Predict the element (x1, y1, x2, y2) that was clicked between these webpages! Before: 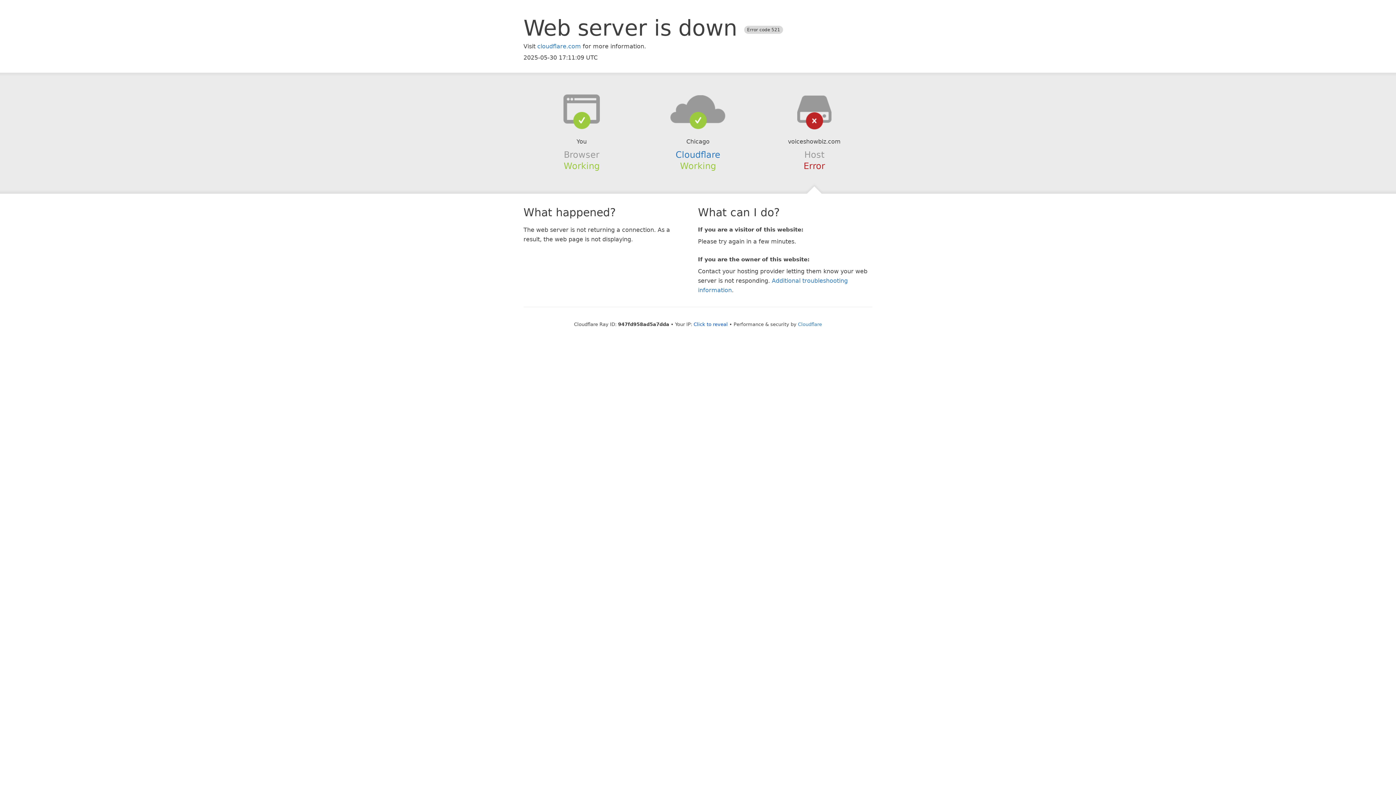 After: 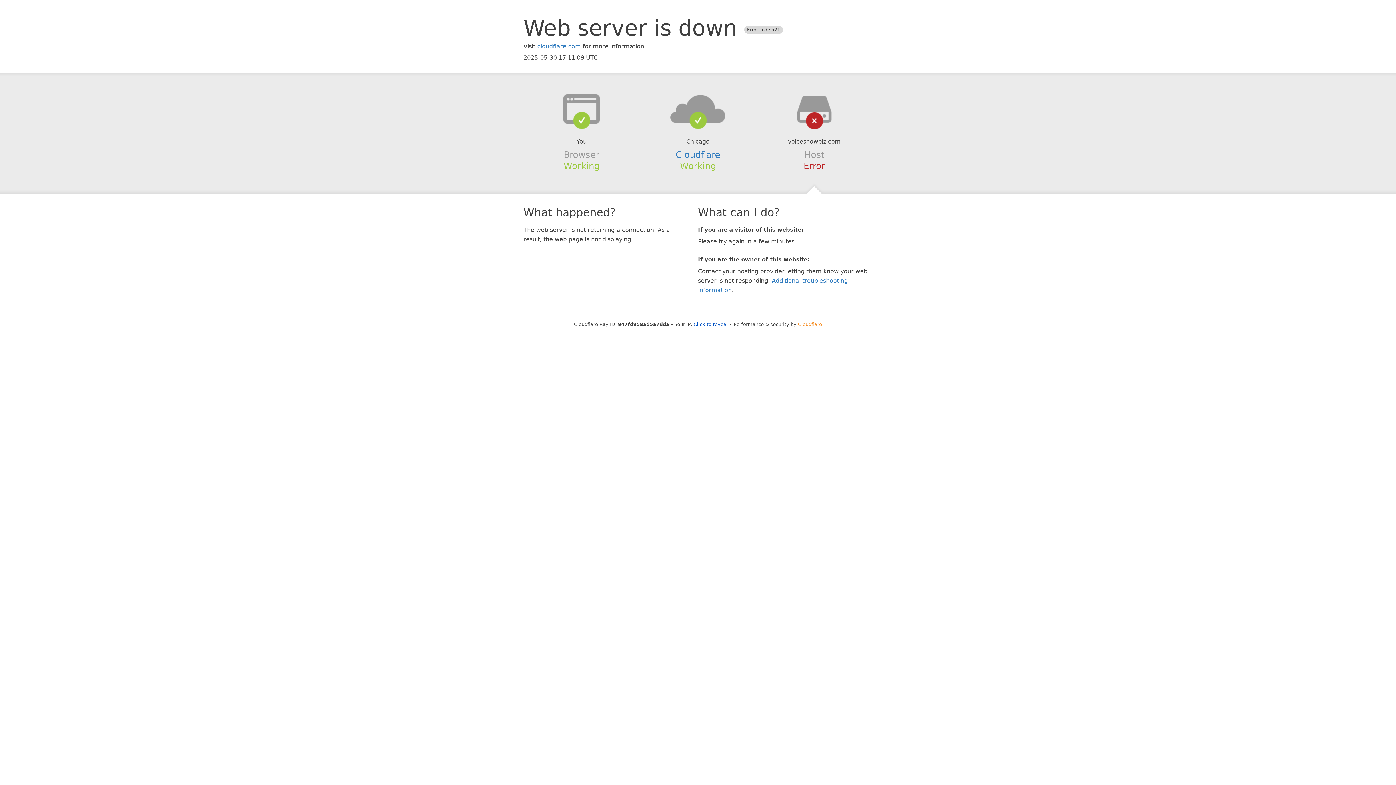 Action: bbox: (798, 321, 822, 327) label: Cloudflare